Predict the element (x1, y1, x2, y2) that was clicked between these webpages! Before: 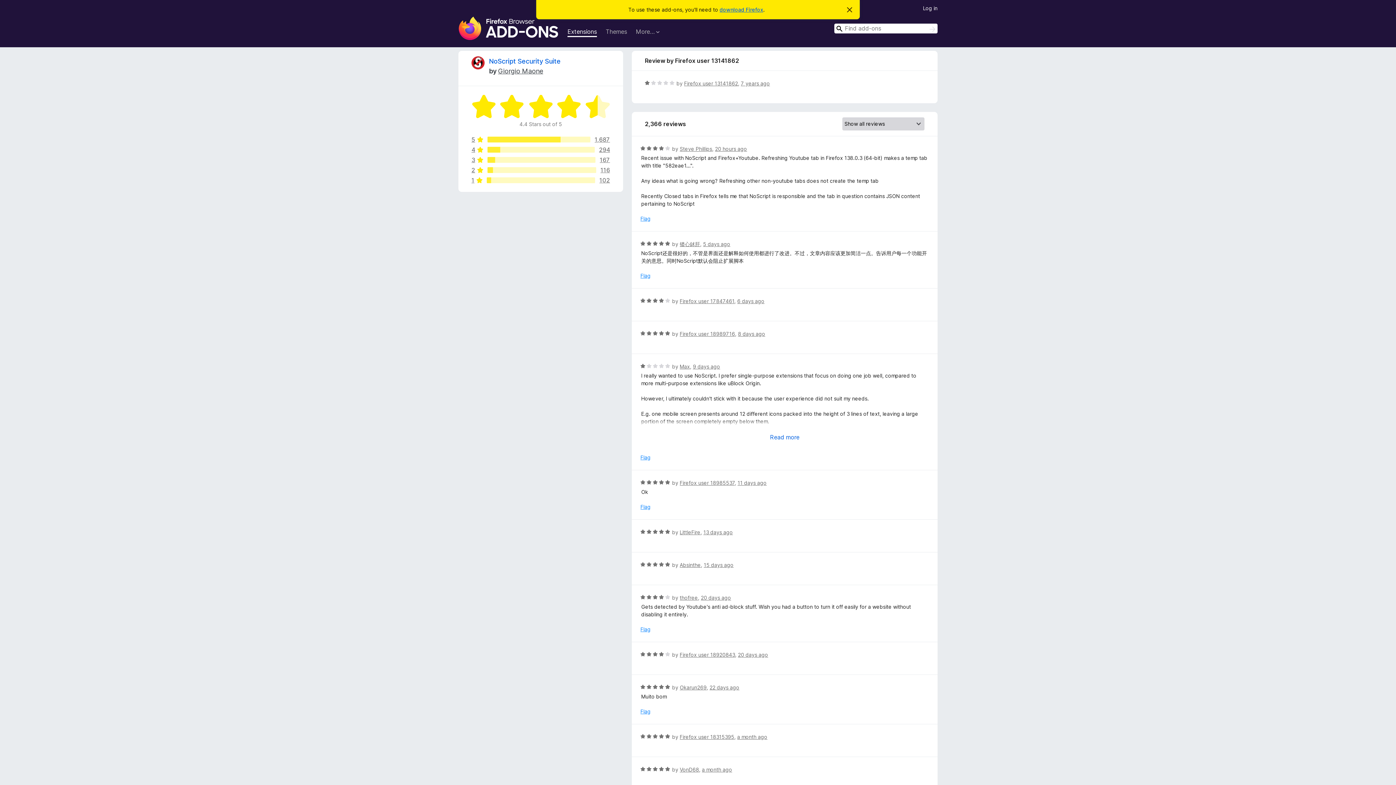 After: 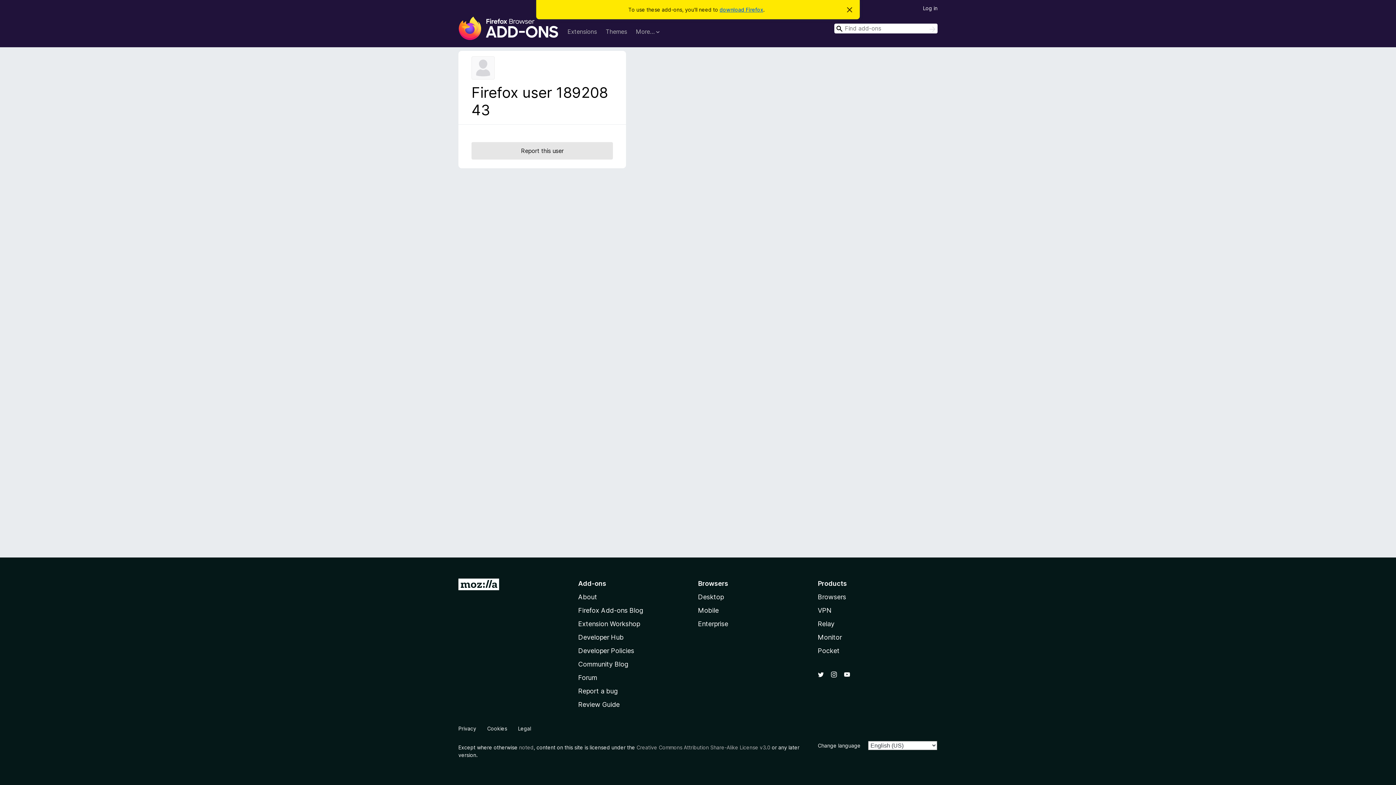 Action: bbox: (679, 652, 735, 658) label: Firefox user 18920843